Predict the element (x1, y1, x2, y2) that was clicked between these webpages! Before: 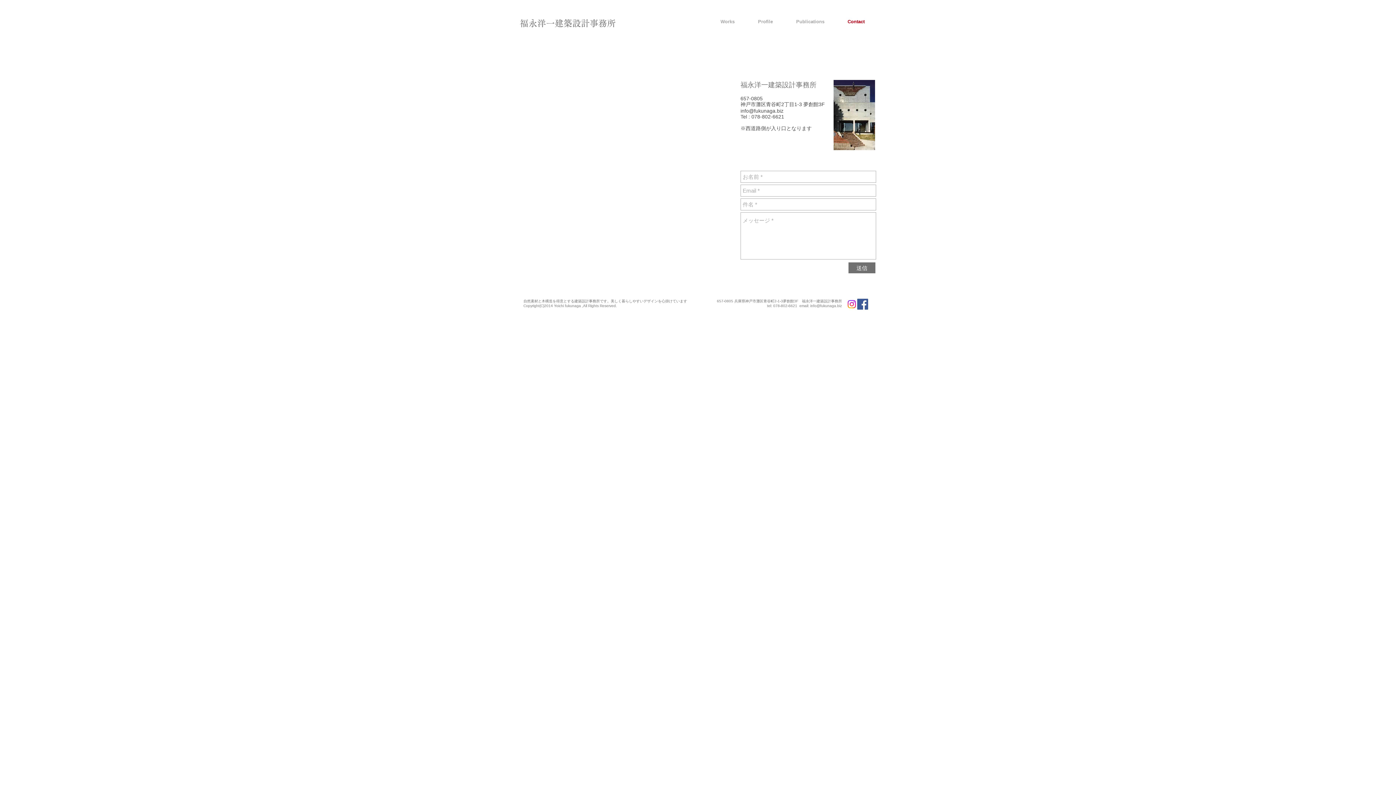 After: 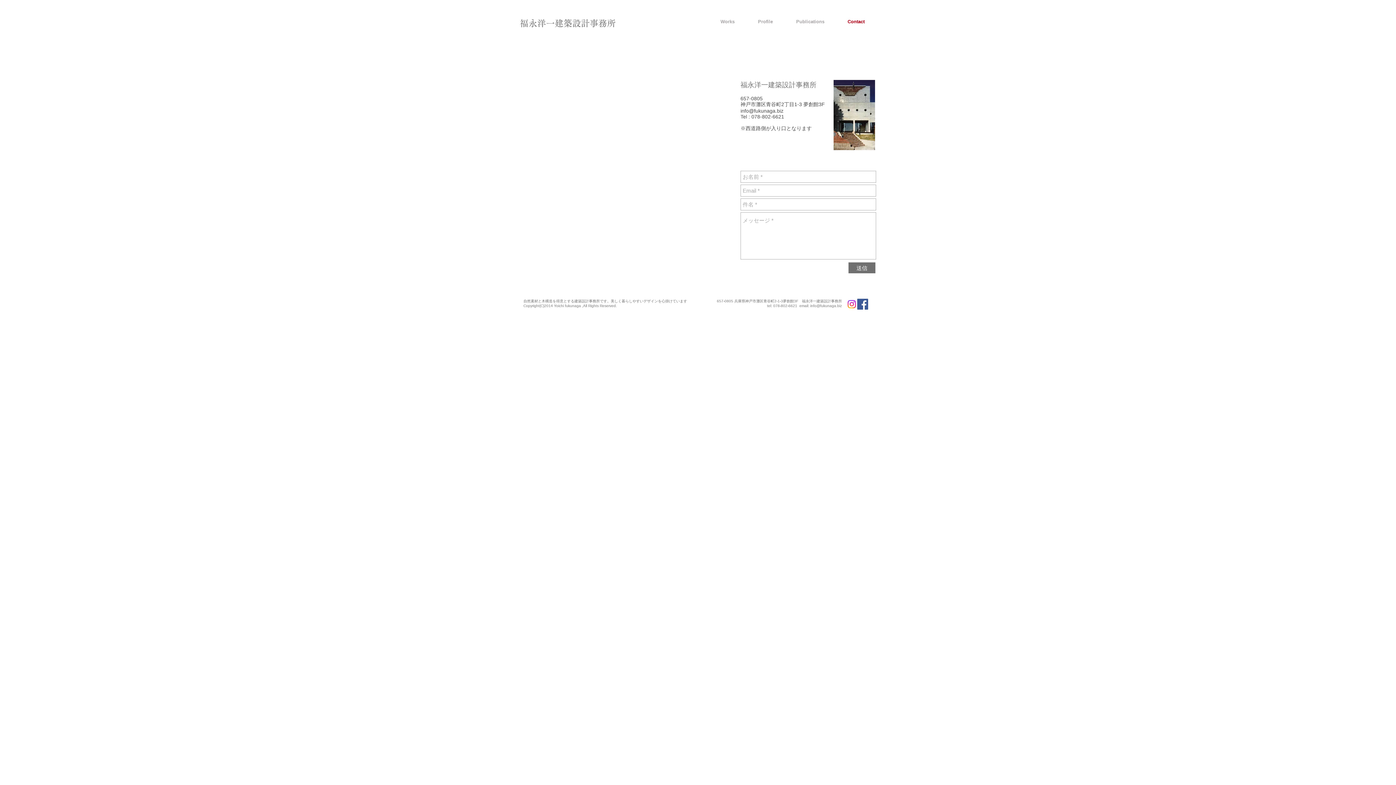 Action: label: 送信 bbox: (848, 262, 875, 273)